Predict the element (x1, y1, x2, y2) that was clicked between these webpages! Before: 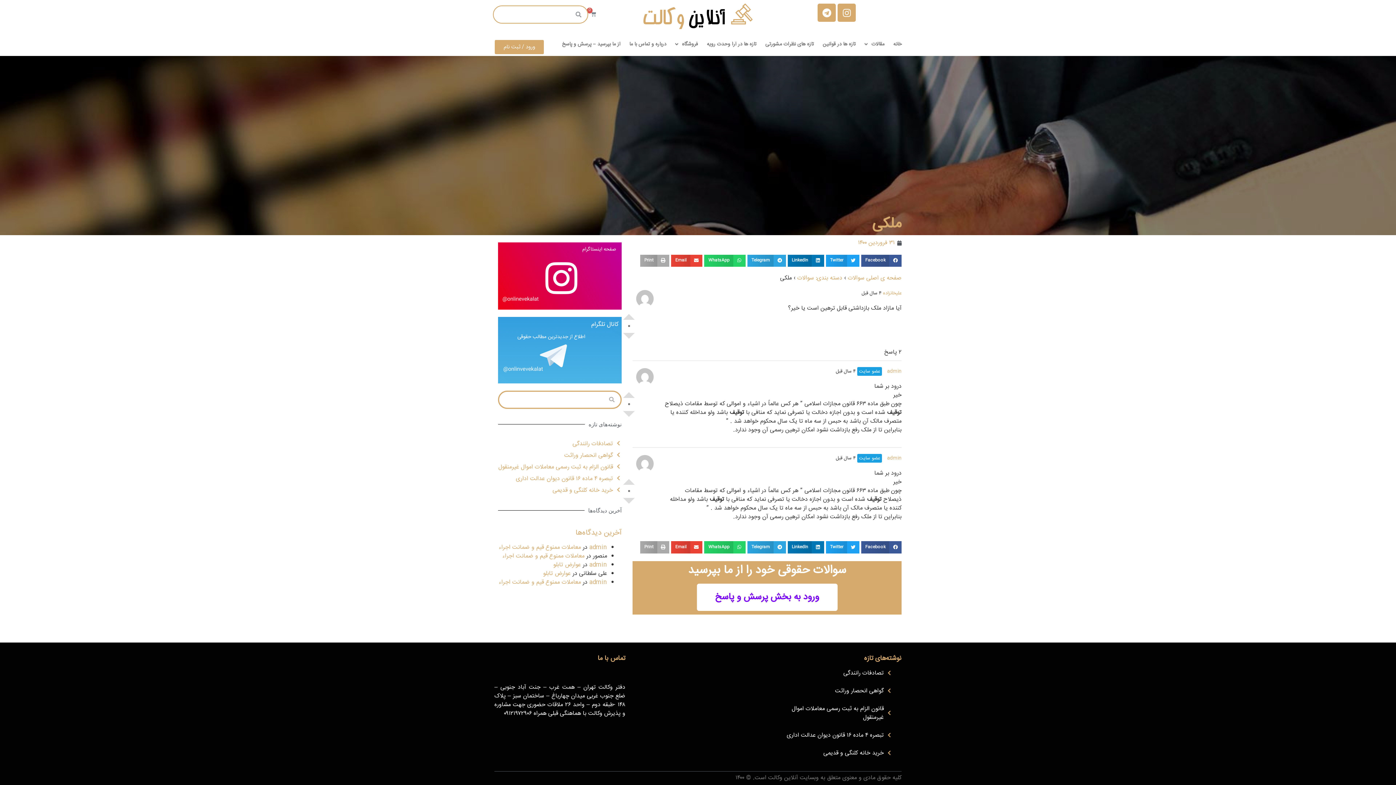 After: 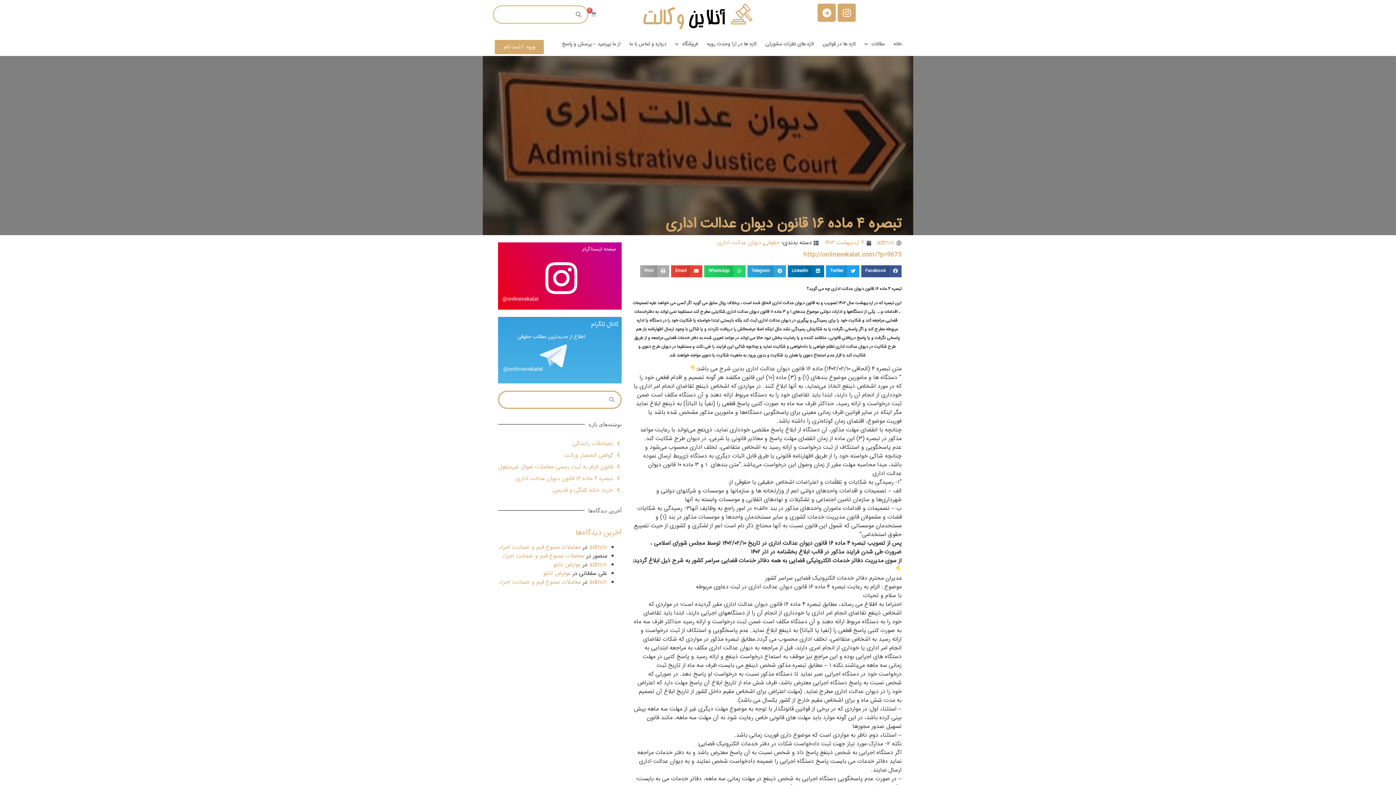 Action: label: تبصره ۴ ماده‌ ۱۶ قانون دیوان عدالت اداری bbox: (786, 731, 892, 740)